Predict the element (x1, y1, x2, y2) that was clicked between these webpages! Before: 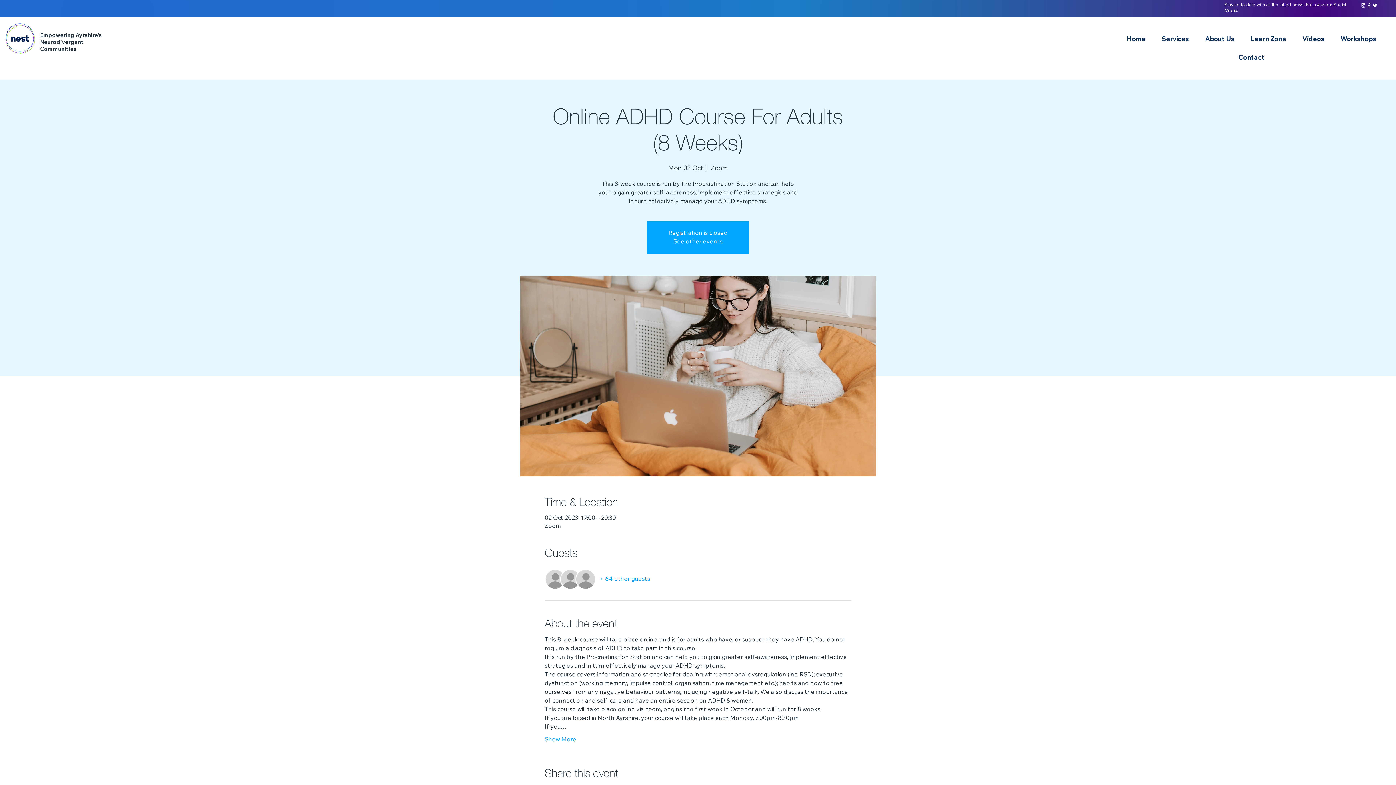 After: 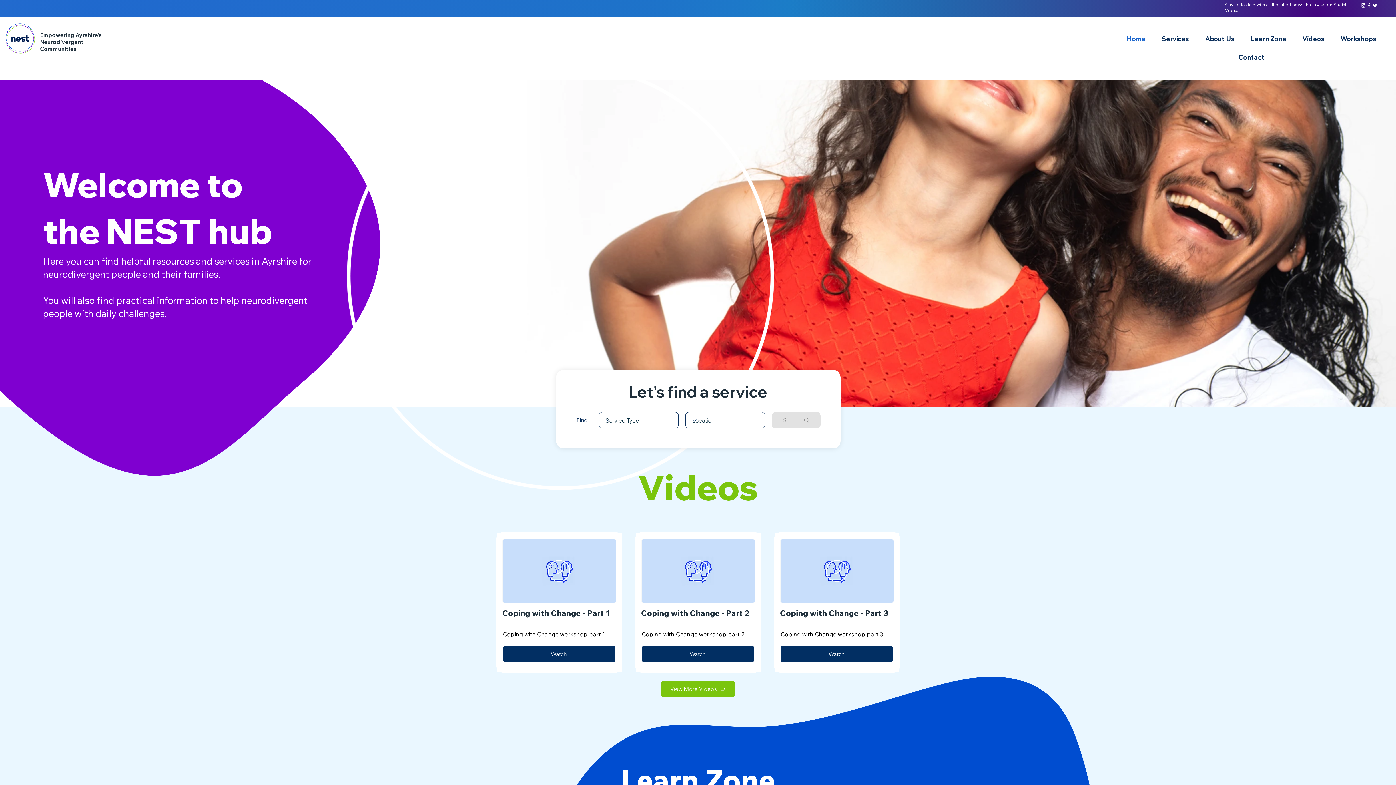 Action: label: See other events bbox: (673, 239, 722, 245)